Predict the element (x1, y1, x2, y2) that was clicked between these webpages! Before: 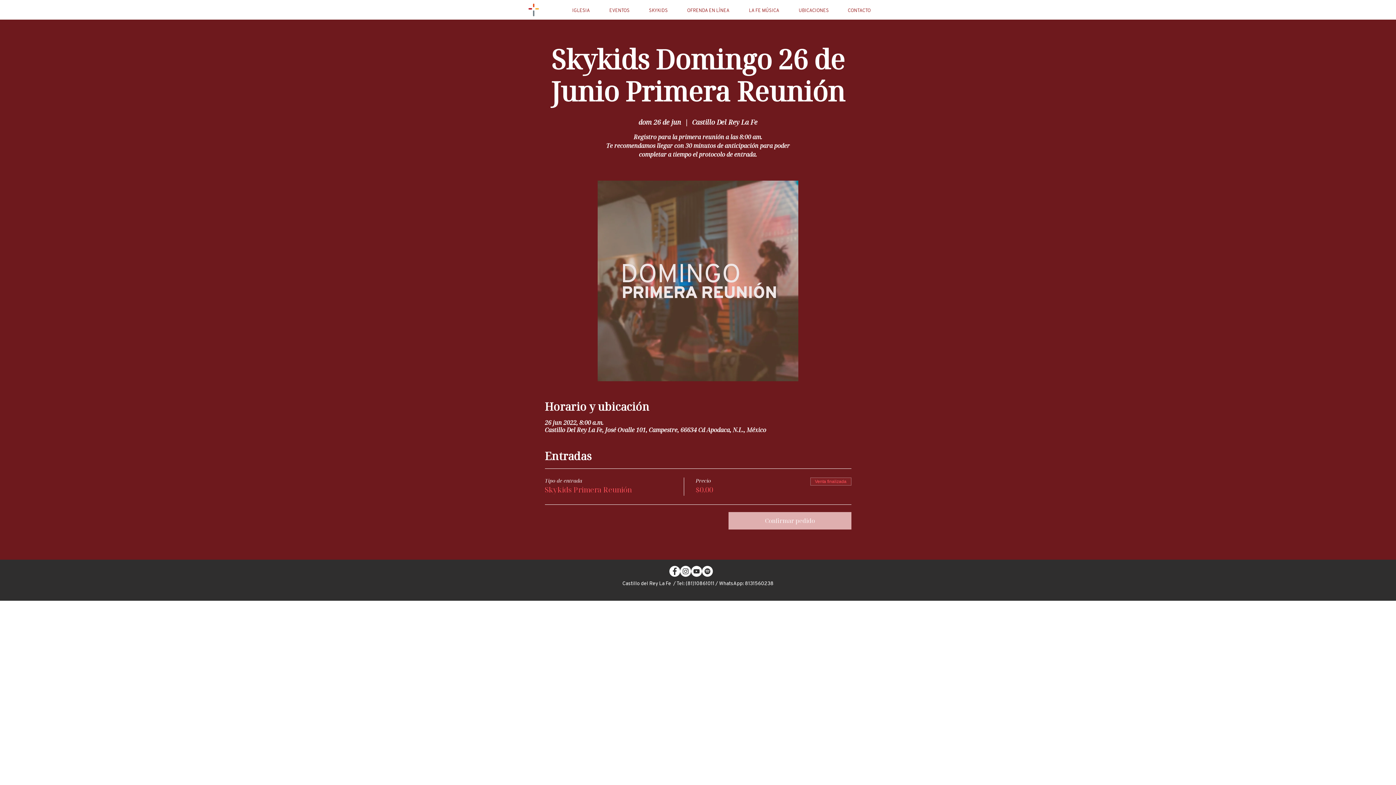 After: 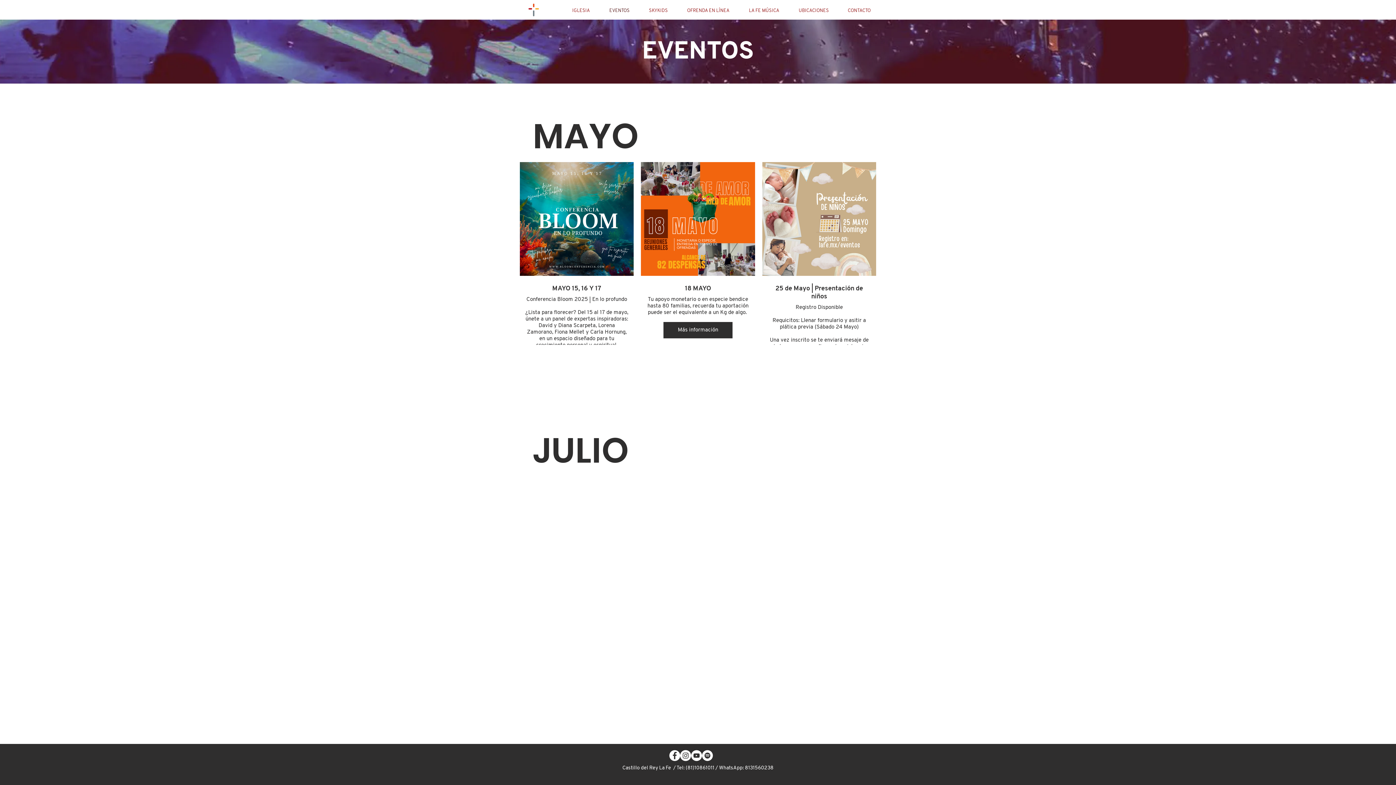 Action: label: EVENTOS bbox: (604, 6, 644, 15)